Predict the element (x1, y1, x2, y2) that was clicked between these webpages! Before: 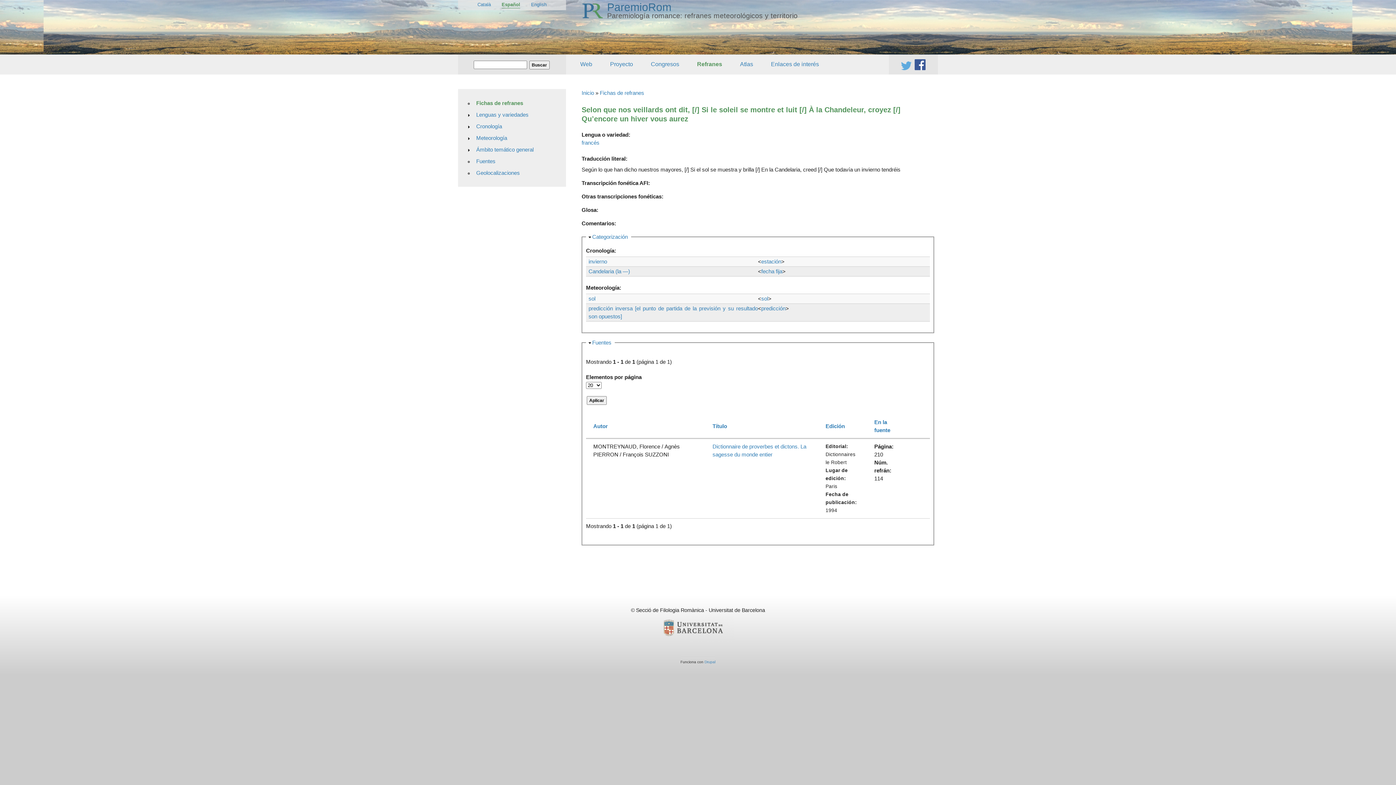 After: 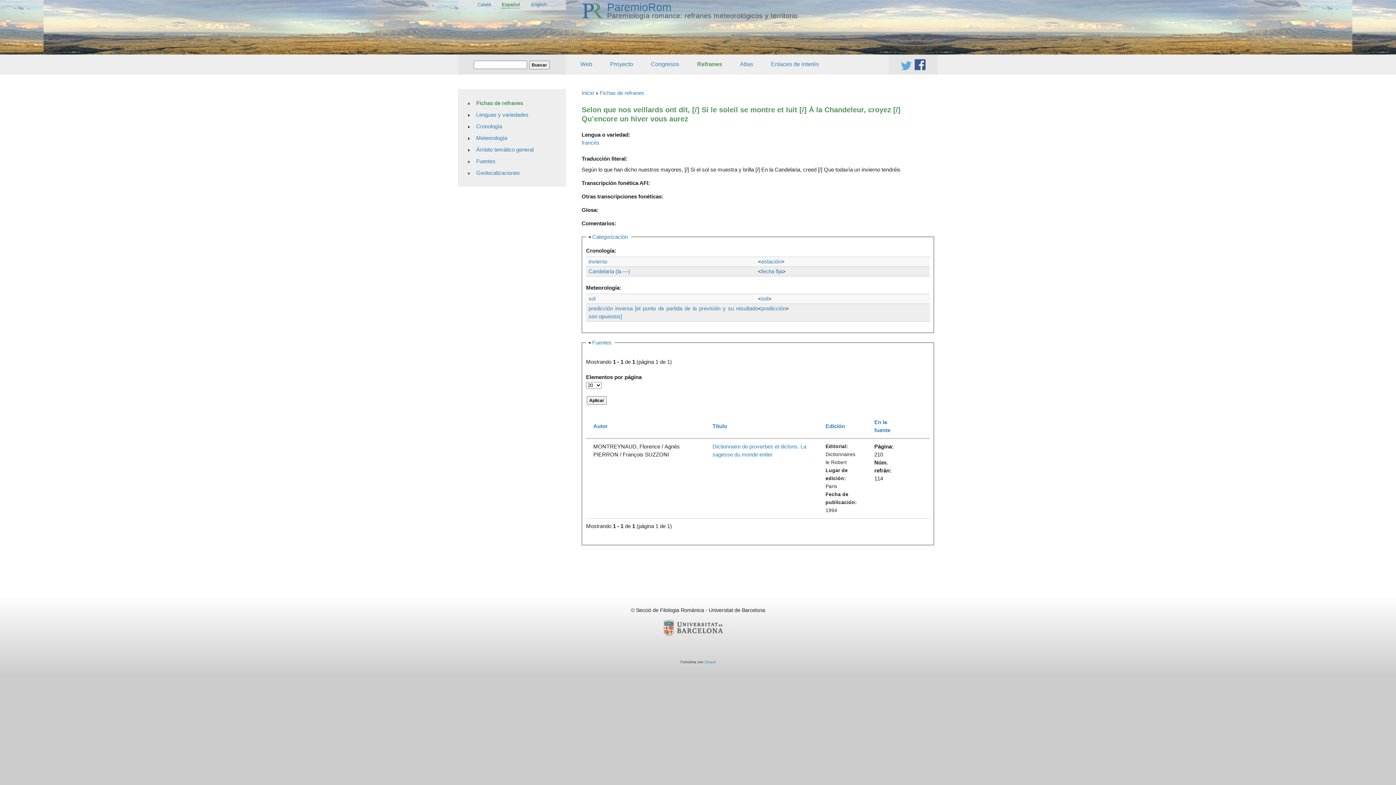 Action: label: Español bbox: (501, 1, 520, 8)